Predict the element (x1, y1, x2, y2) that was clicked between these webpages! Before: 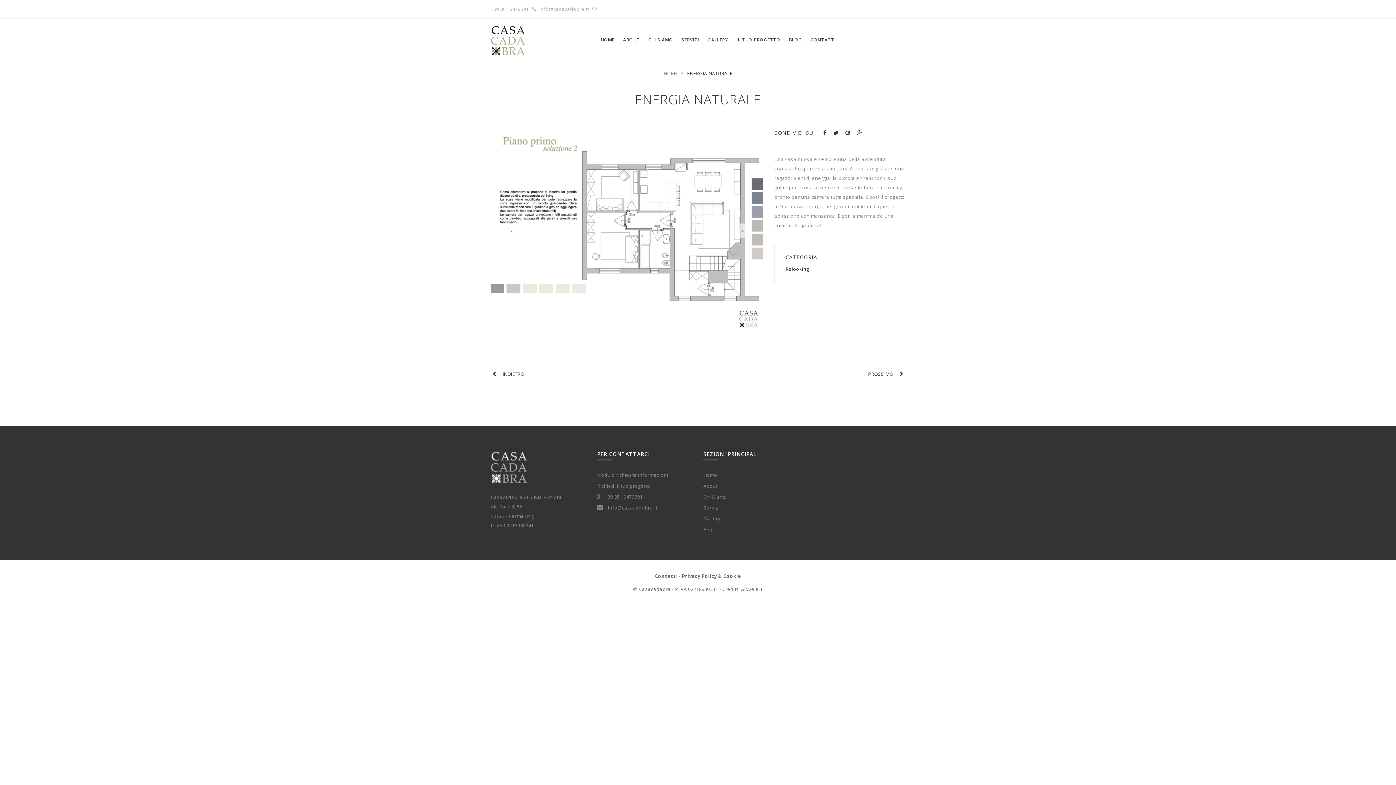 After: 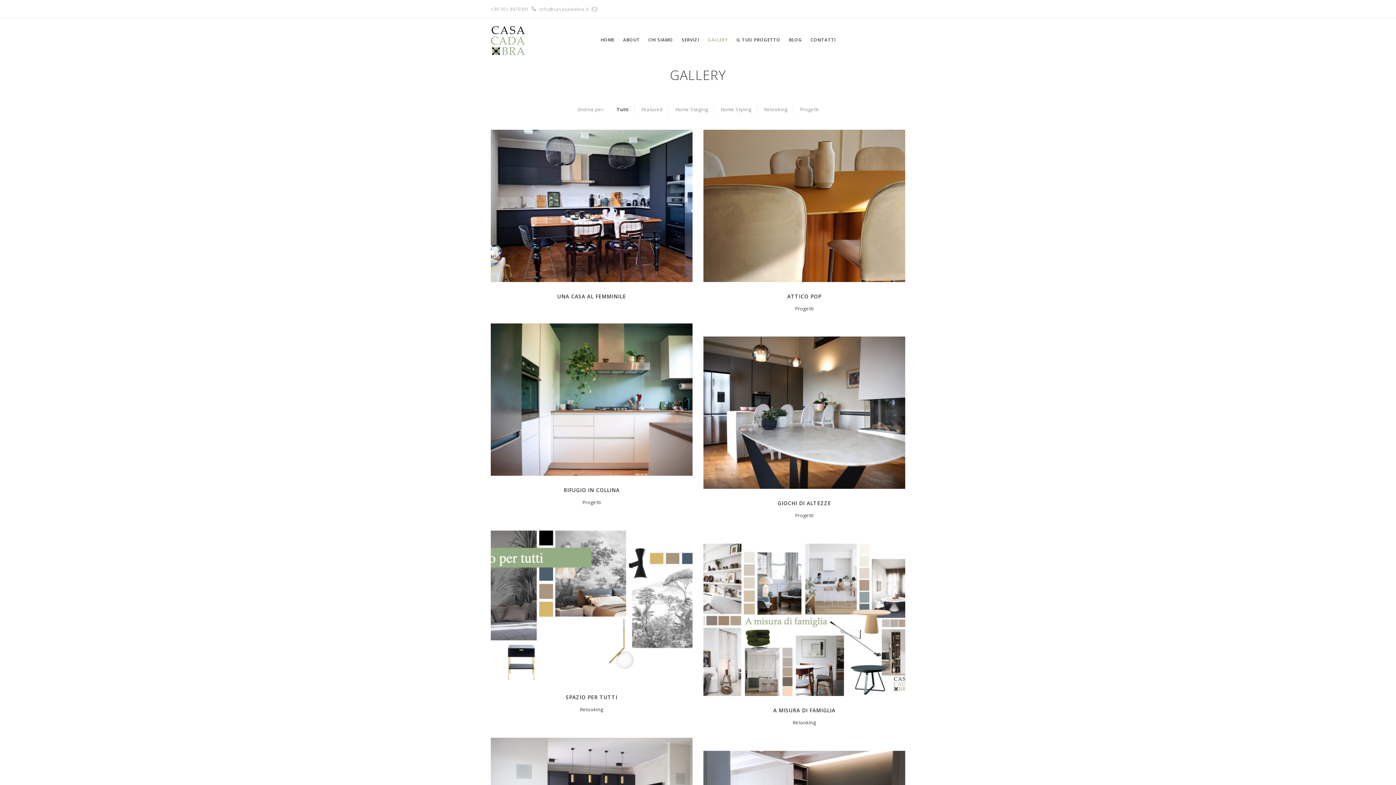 Action: label: GALLERY bbox: (704, 18, 731, 61)